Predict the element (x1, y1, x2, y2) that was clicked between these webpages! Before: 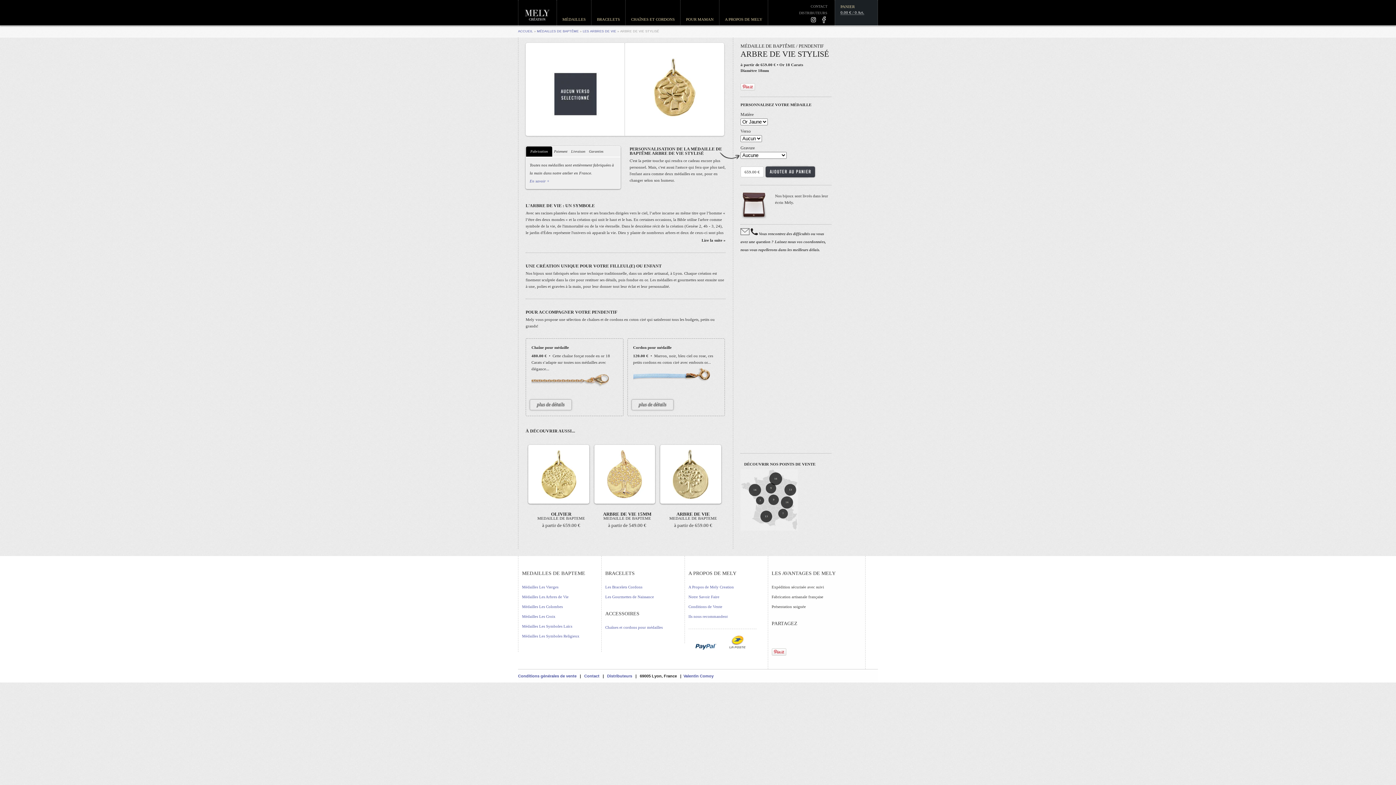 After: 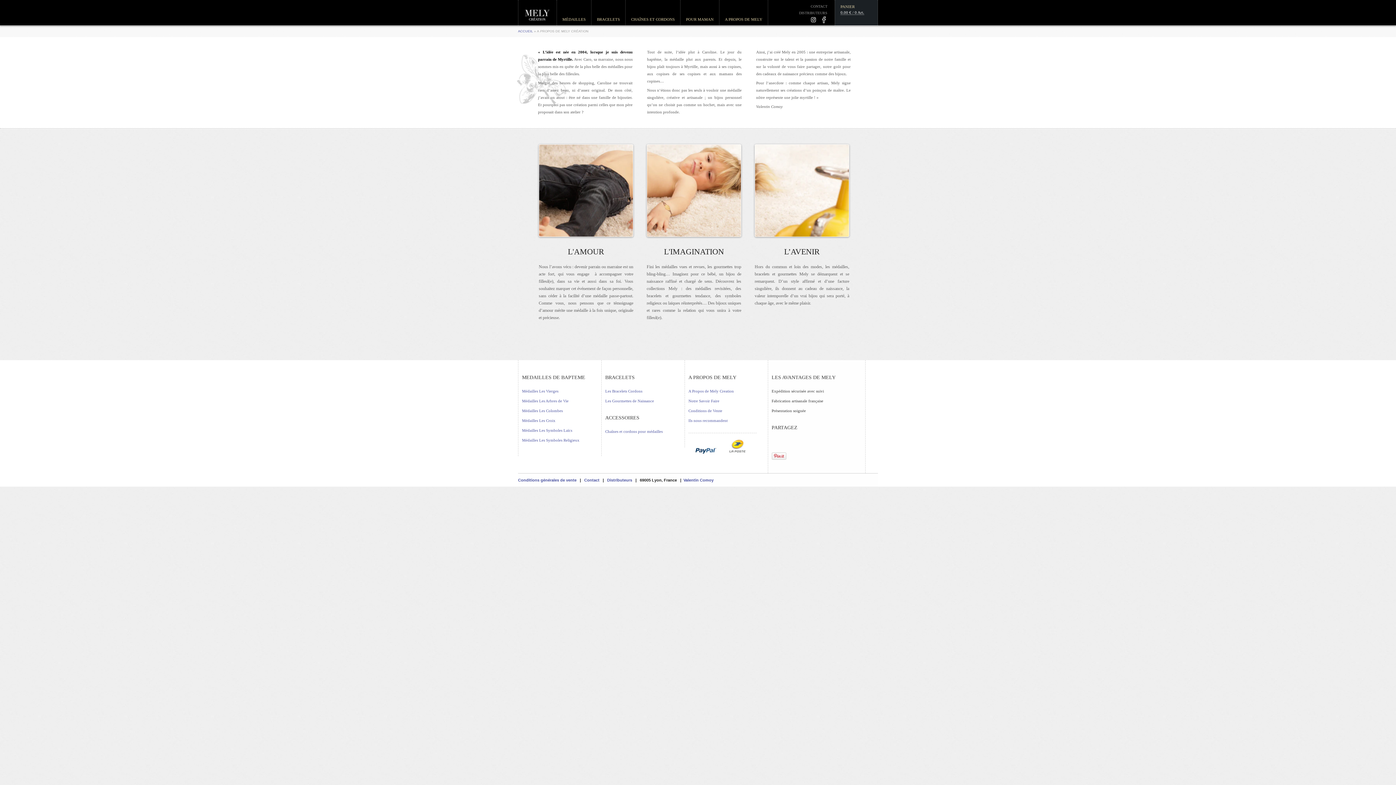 Action: bbox: (688, 585, 734, 589) label: A Propos de Mely Creation